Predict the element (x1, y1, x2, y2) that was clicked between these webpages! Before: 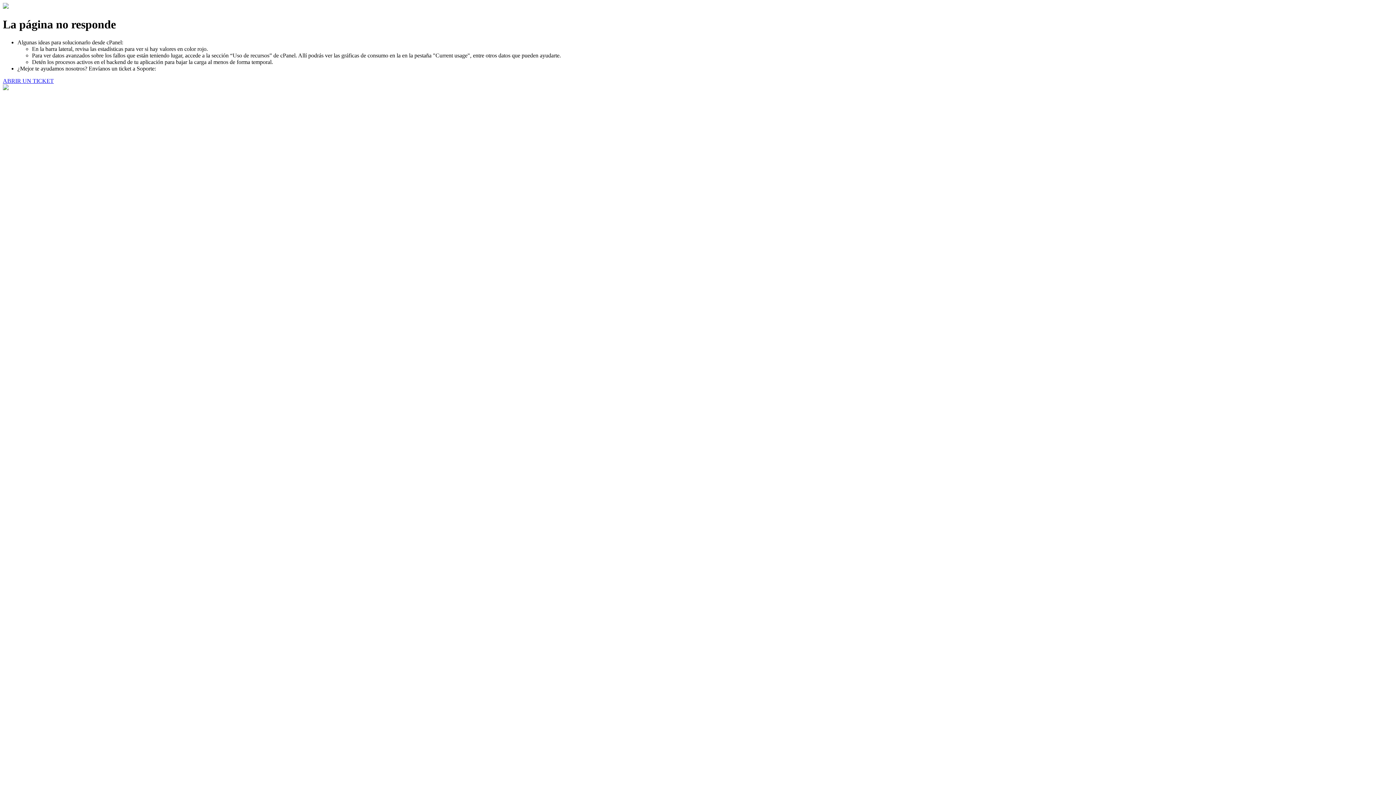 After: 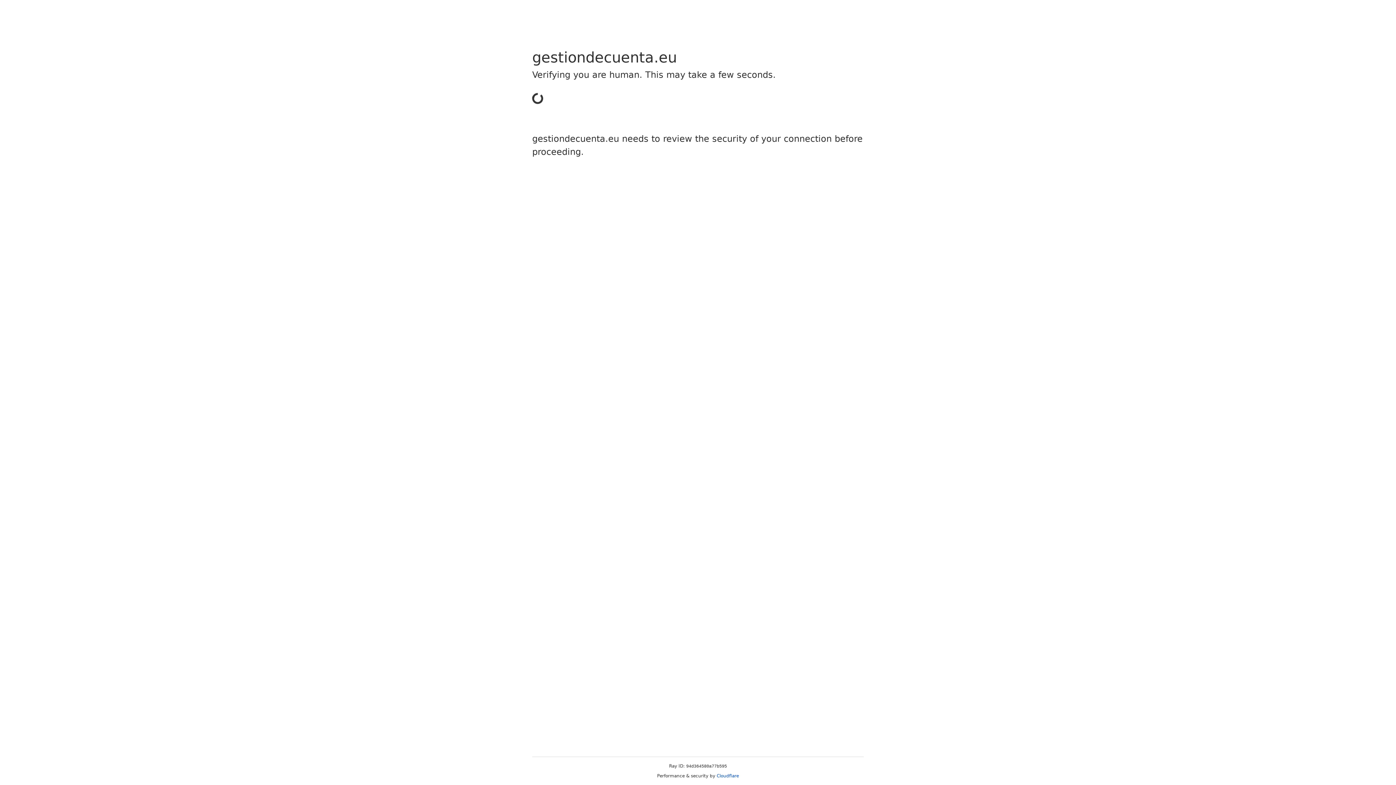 Action: label: ABRIR UN TICKET bbox: (2, 77, 53, 83)